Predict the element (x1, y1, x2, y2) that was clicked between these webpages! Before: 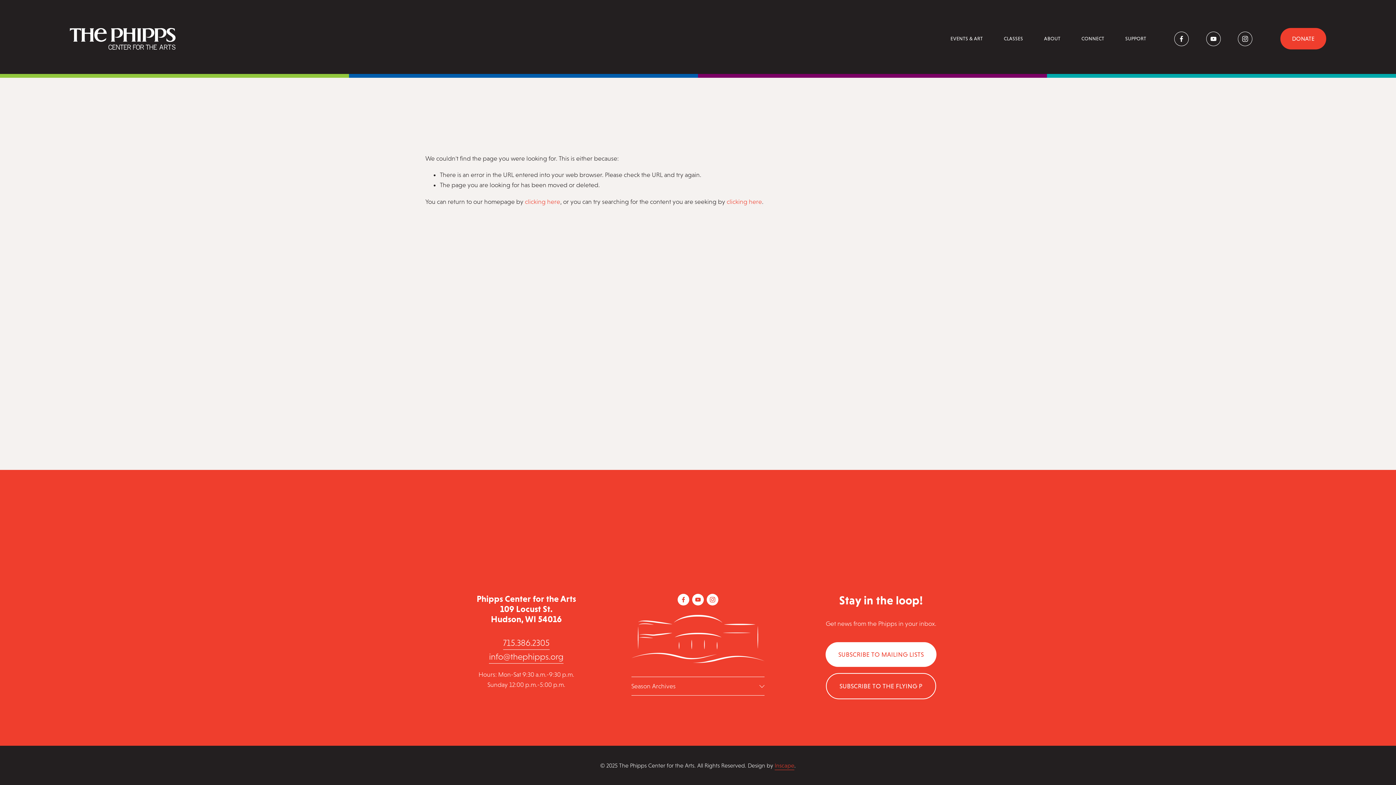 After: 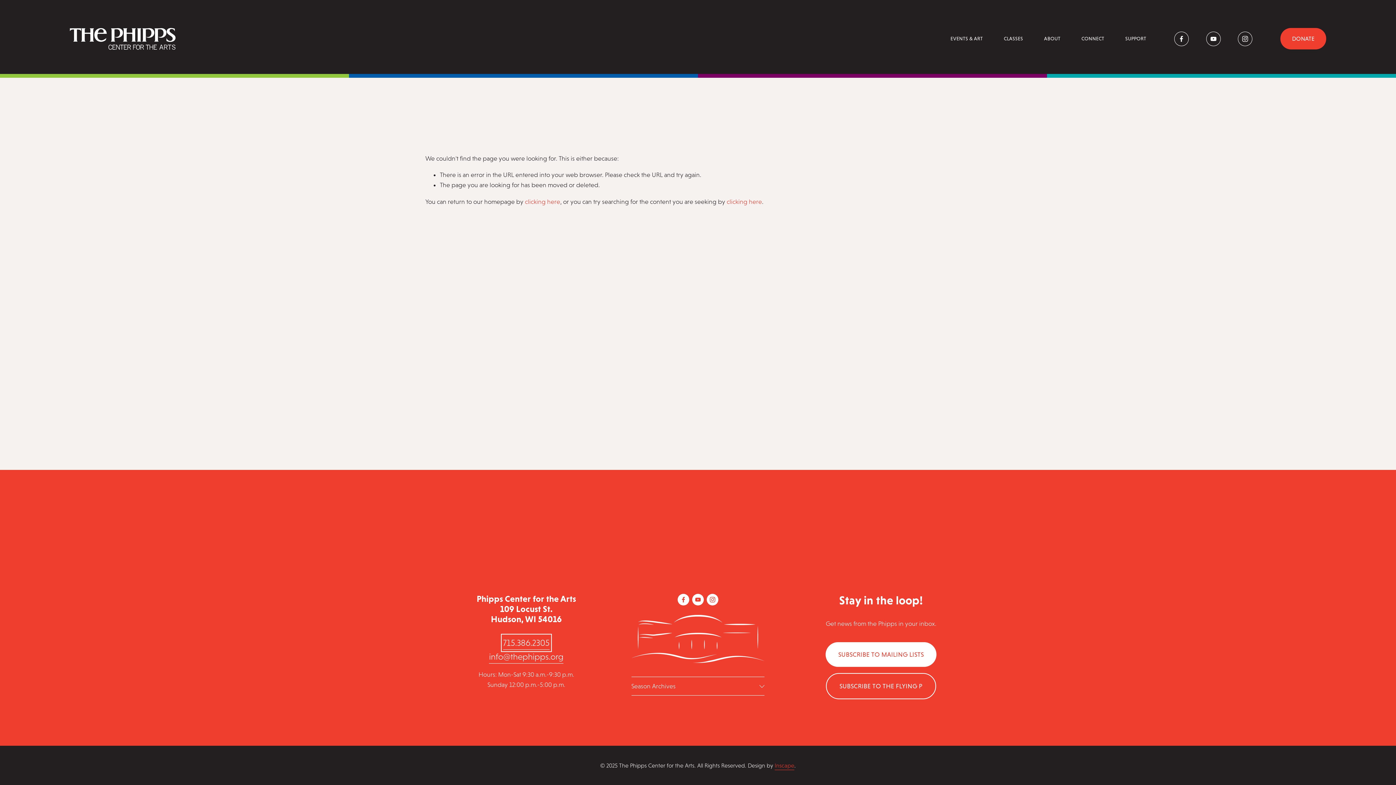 Action: bbox: (503, 636, 549, 650) label: 715.386.2305